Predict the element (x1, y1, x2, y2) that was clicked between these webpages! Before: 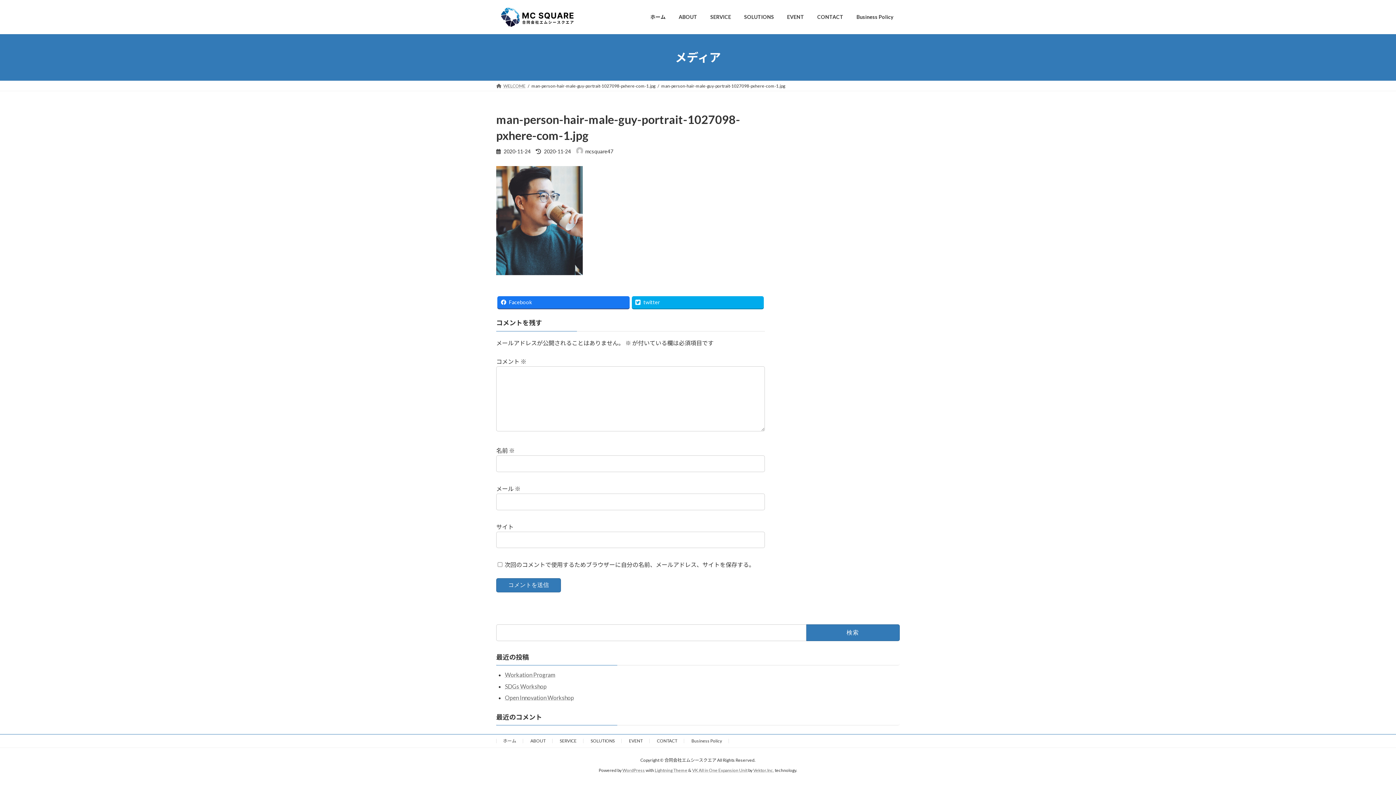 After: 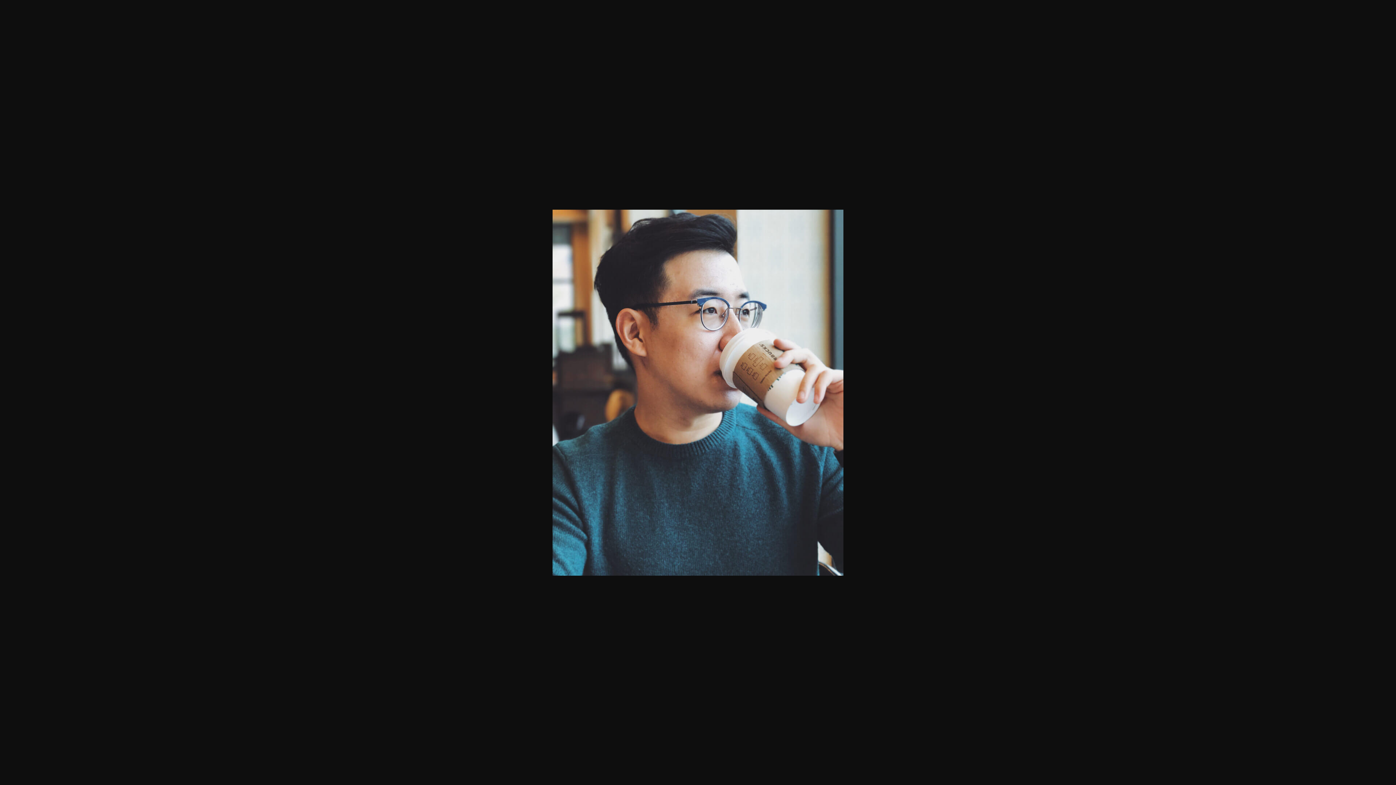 Action: bbox: (496, 269, 582, 276)